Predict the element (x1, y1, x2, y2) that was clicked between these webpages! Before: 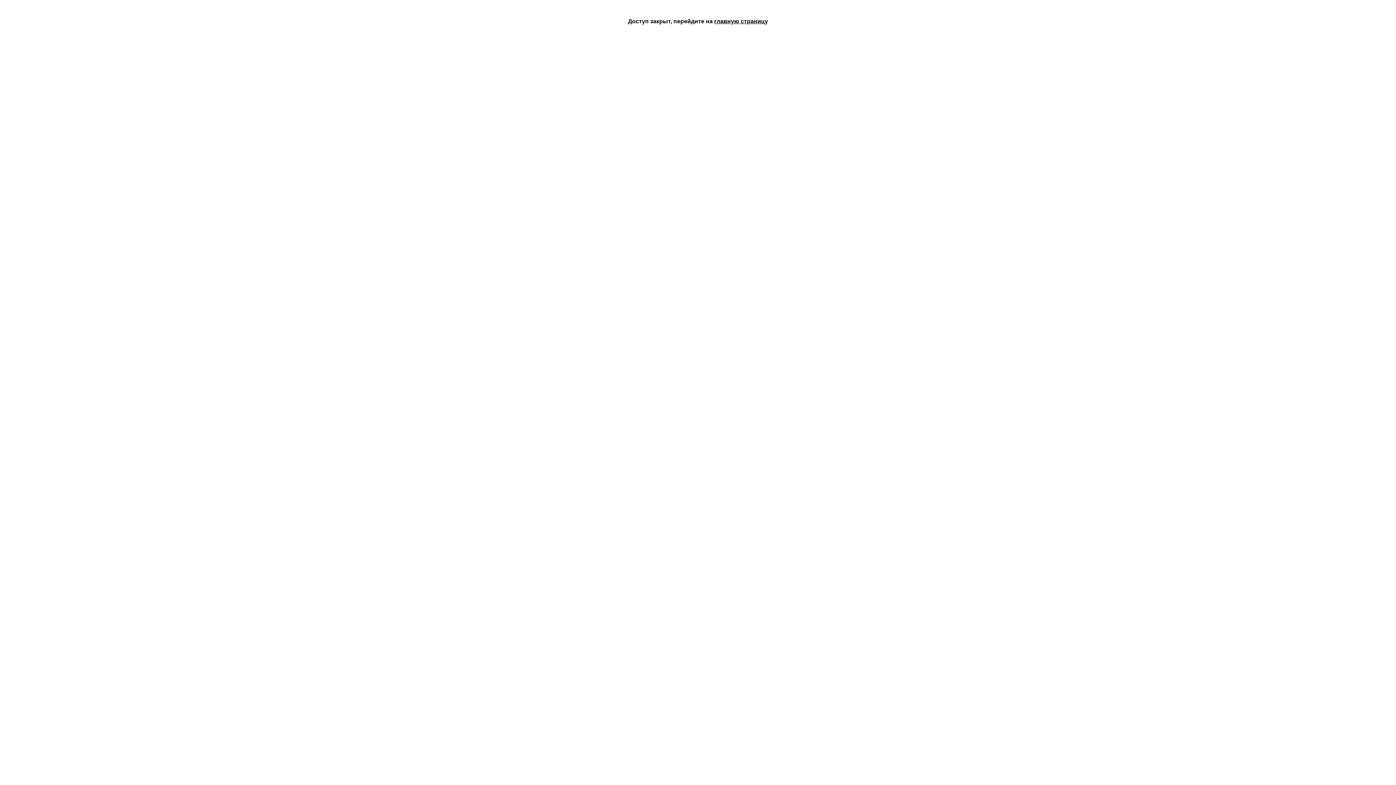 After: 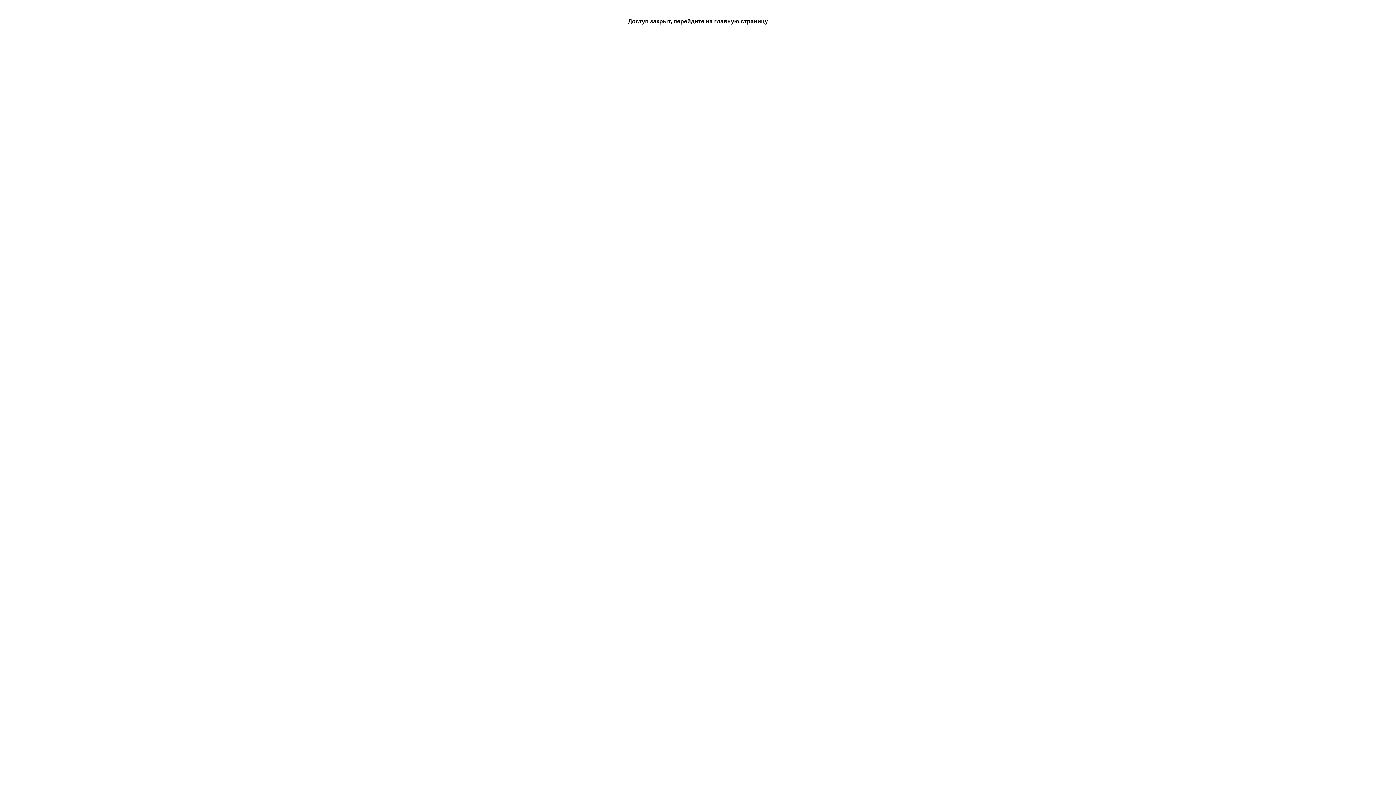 Action: bbox: (714, 18, 768, 24) label: главную страницу